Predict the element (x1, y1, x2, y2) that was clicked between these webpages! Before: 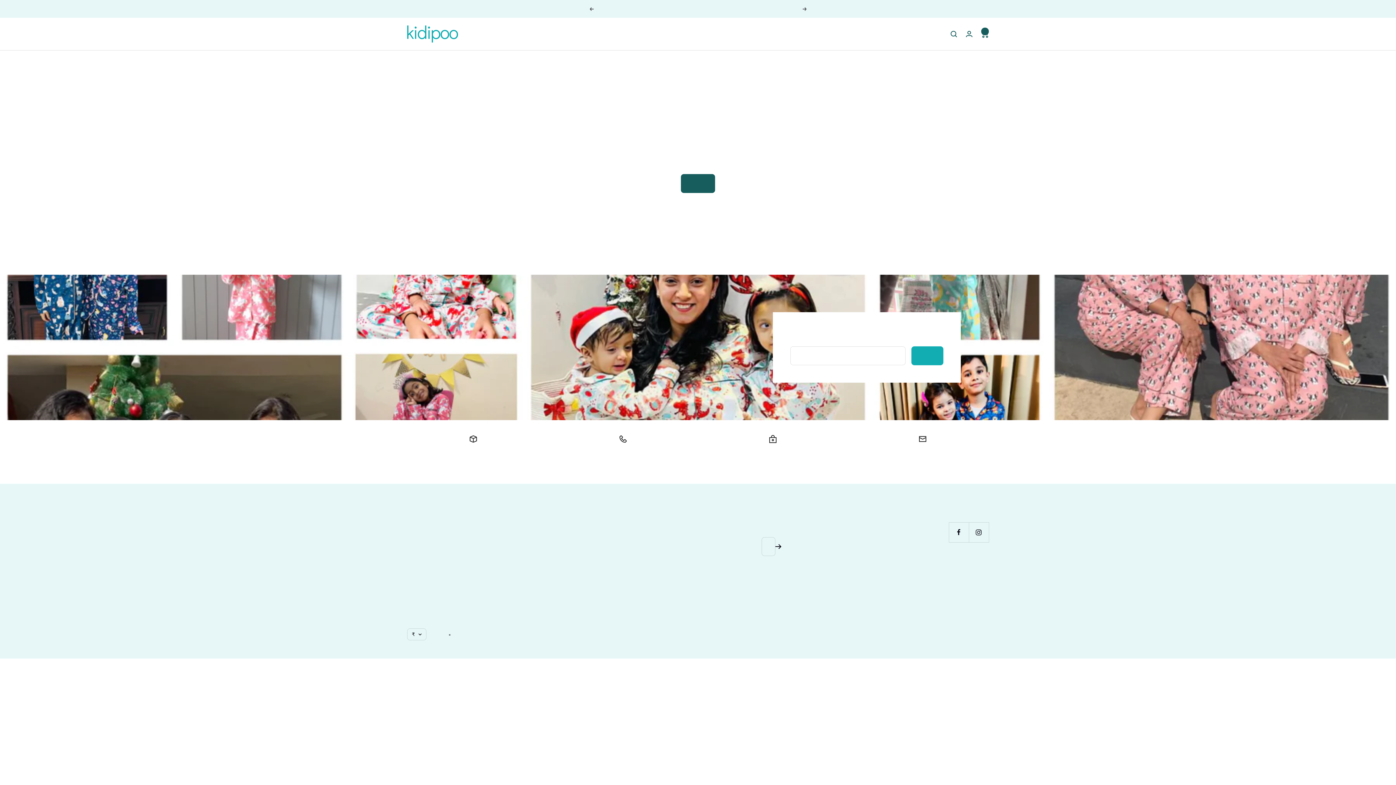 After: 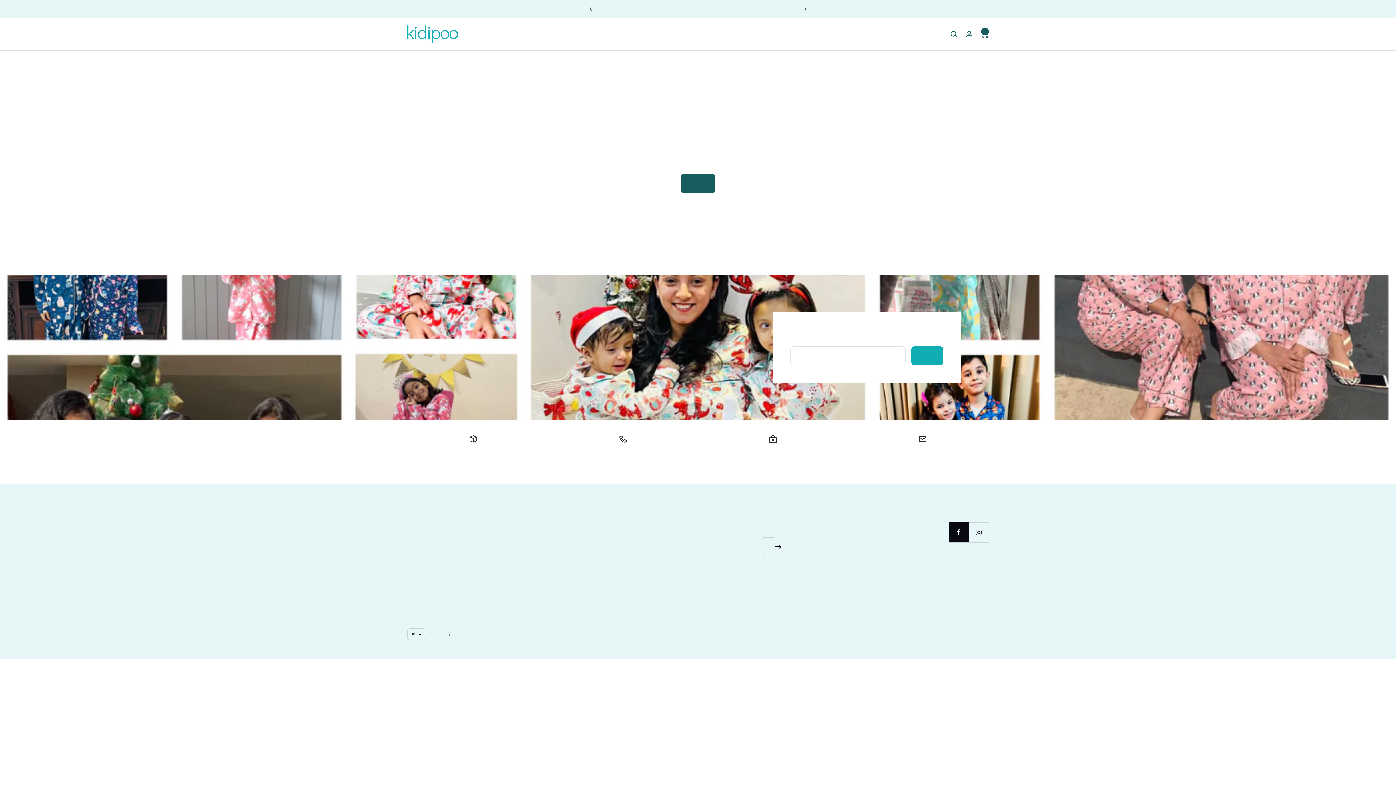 Action: label: Follow us on Facebook bbox: (949, 522, 969, 542)